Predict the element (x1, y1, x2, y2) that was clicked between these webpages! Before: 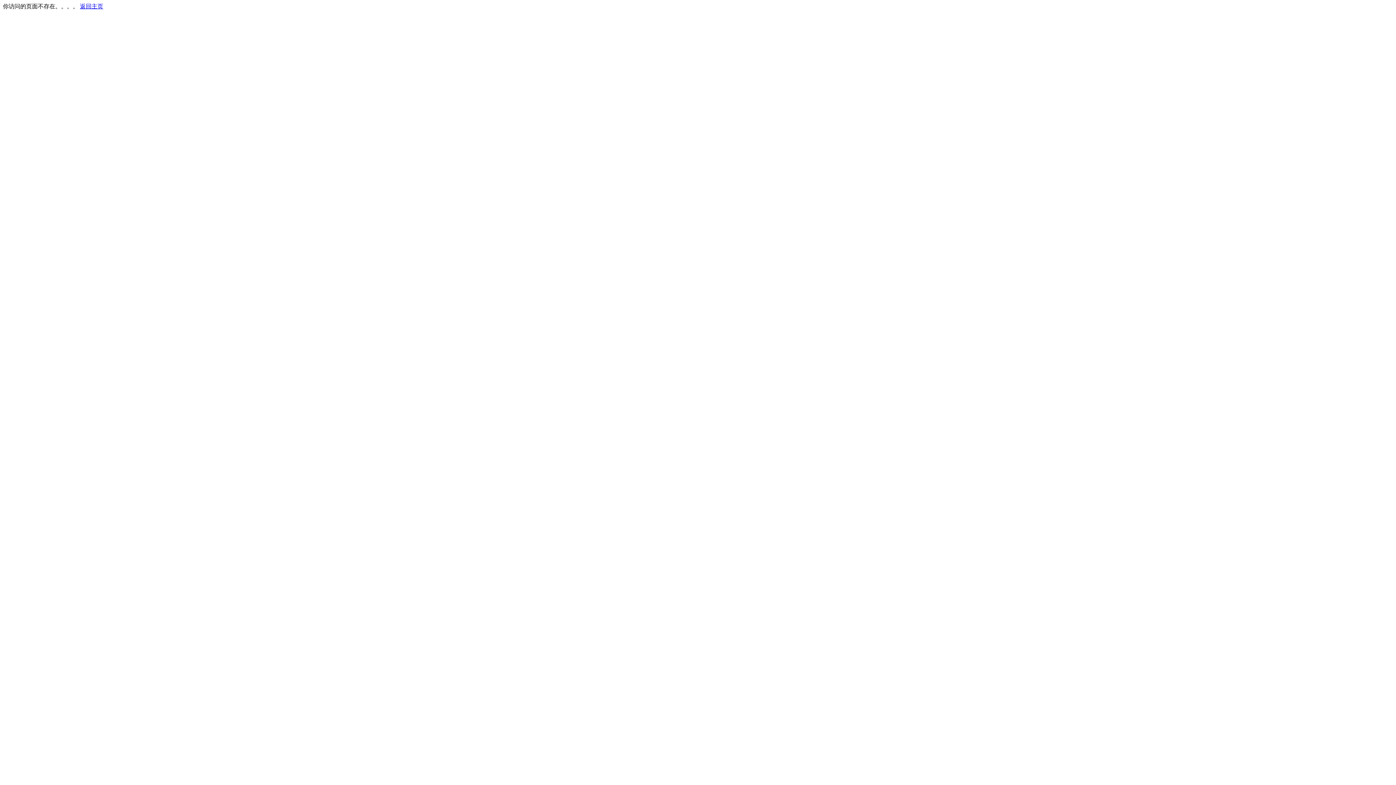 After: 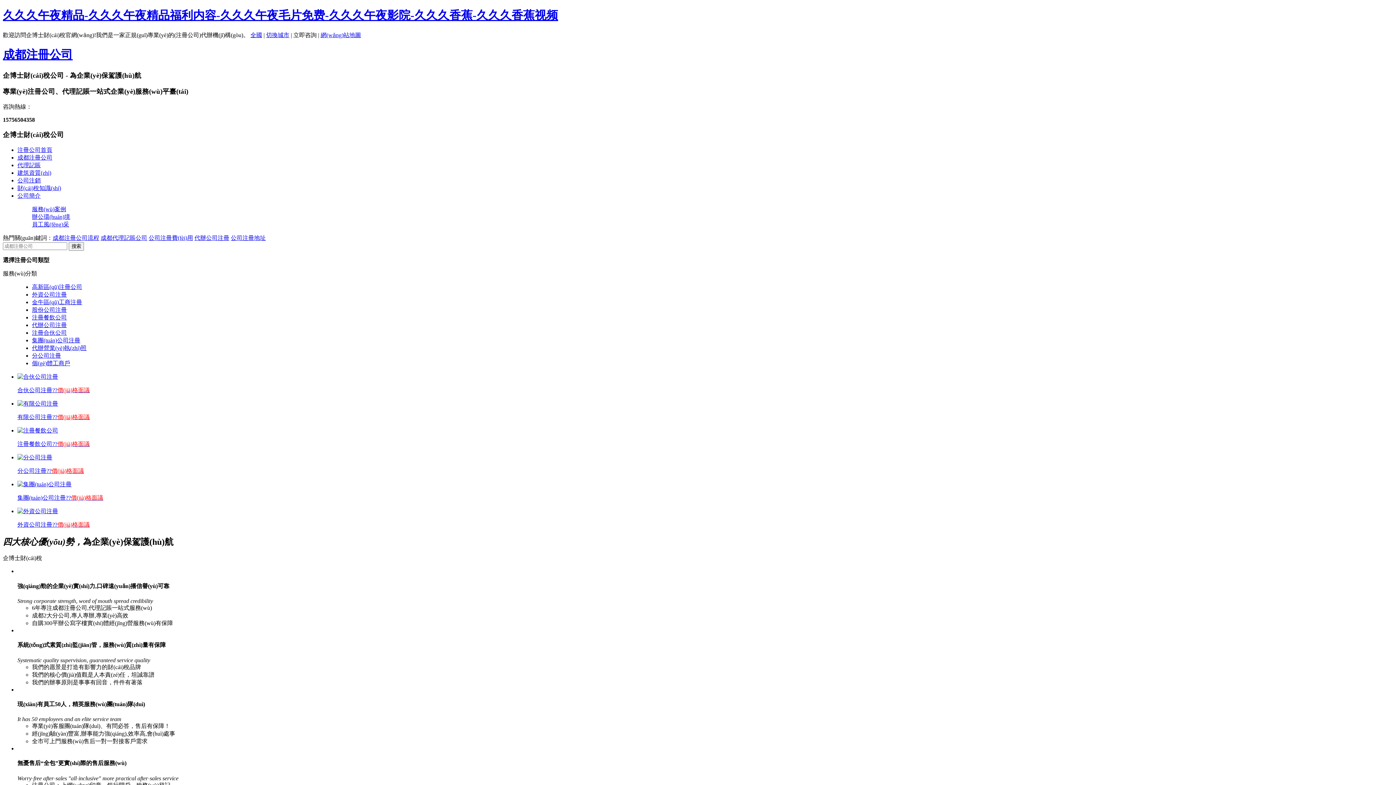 Action: bbox: (80, 3, 103, 9) label: 返回主页